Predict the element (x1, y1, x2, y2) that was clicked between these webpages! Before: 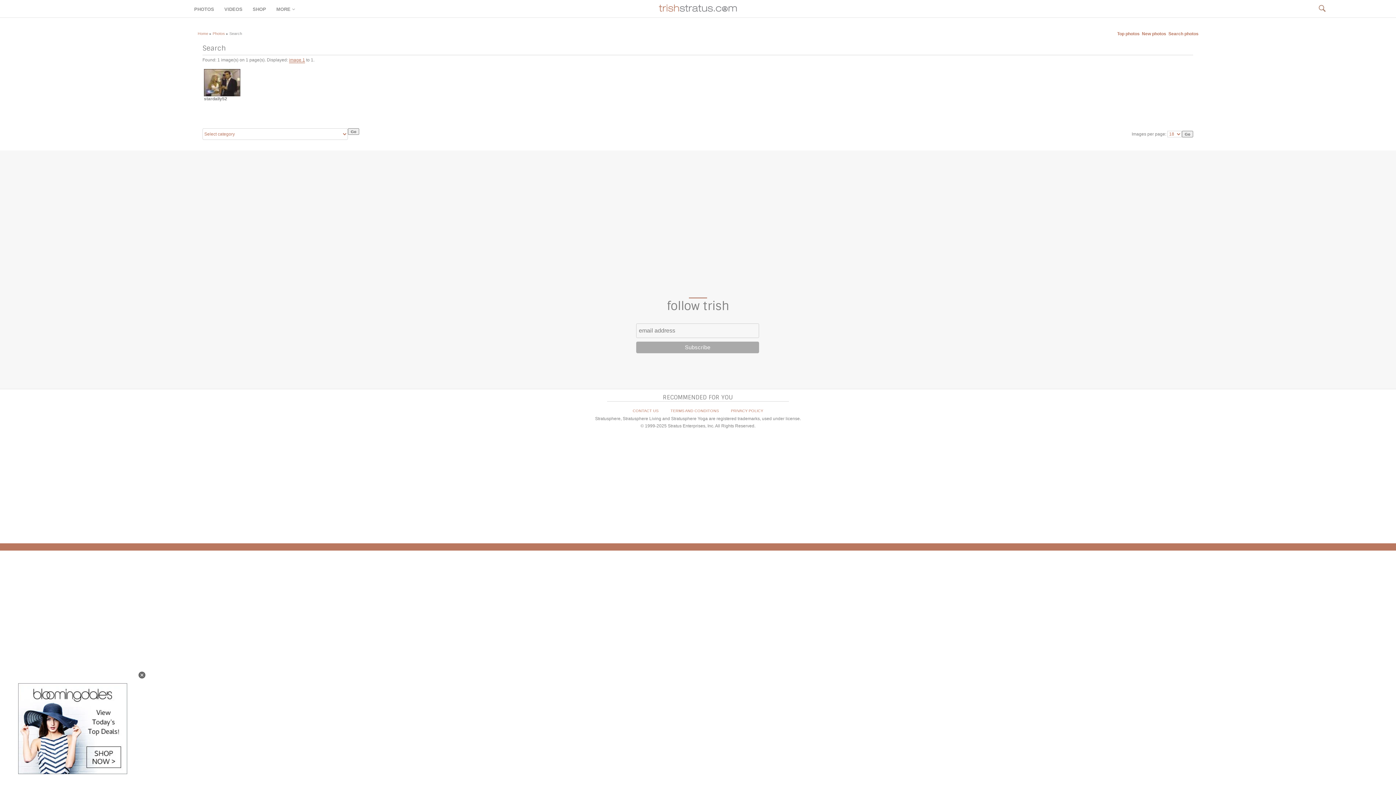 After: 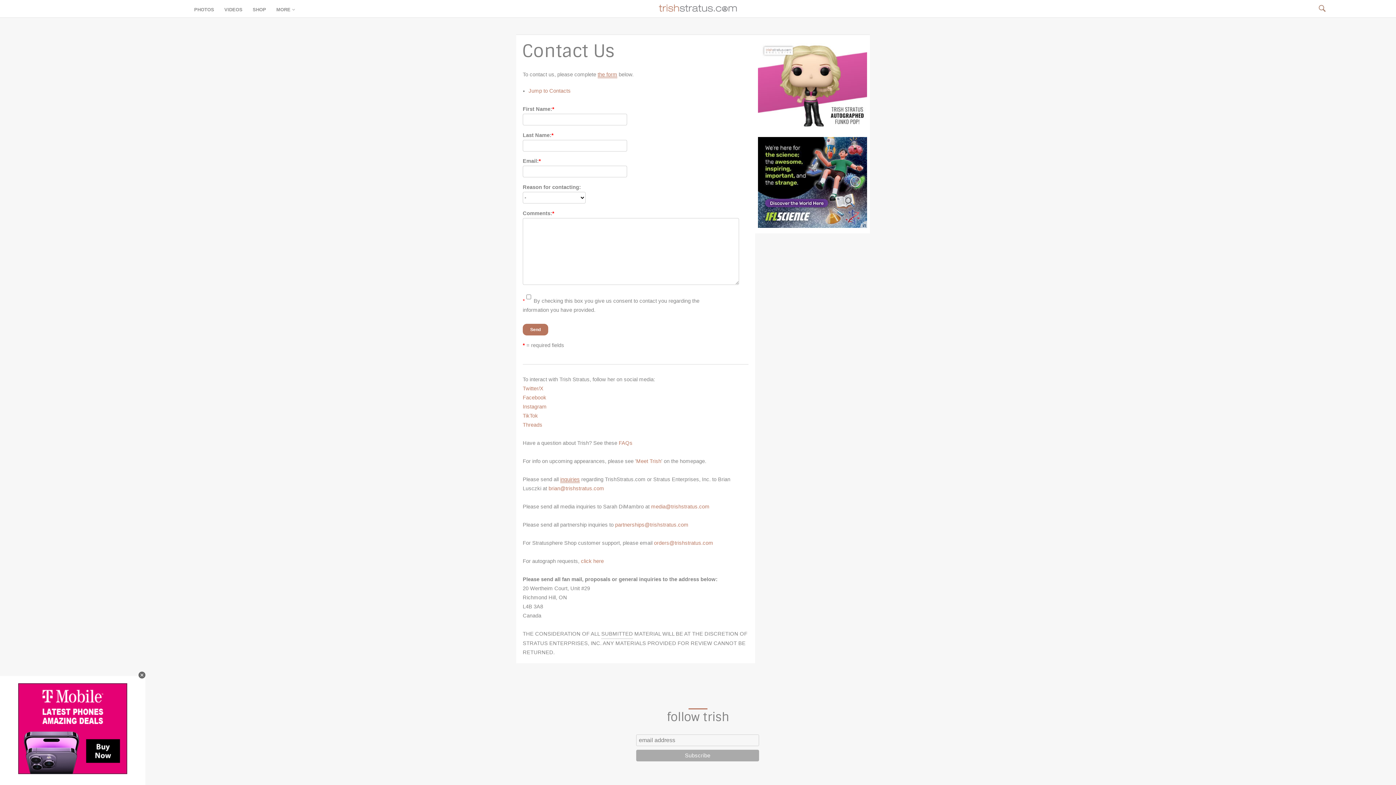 Action: bbox: (628, 401, 663, 414) label: CONTACT US